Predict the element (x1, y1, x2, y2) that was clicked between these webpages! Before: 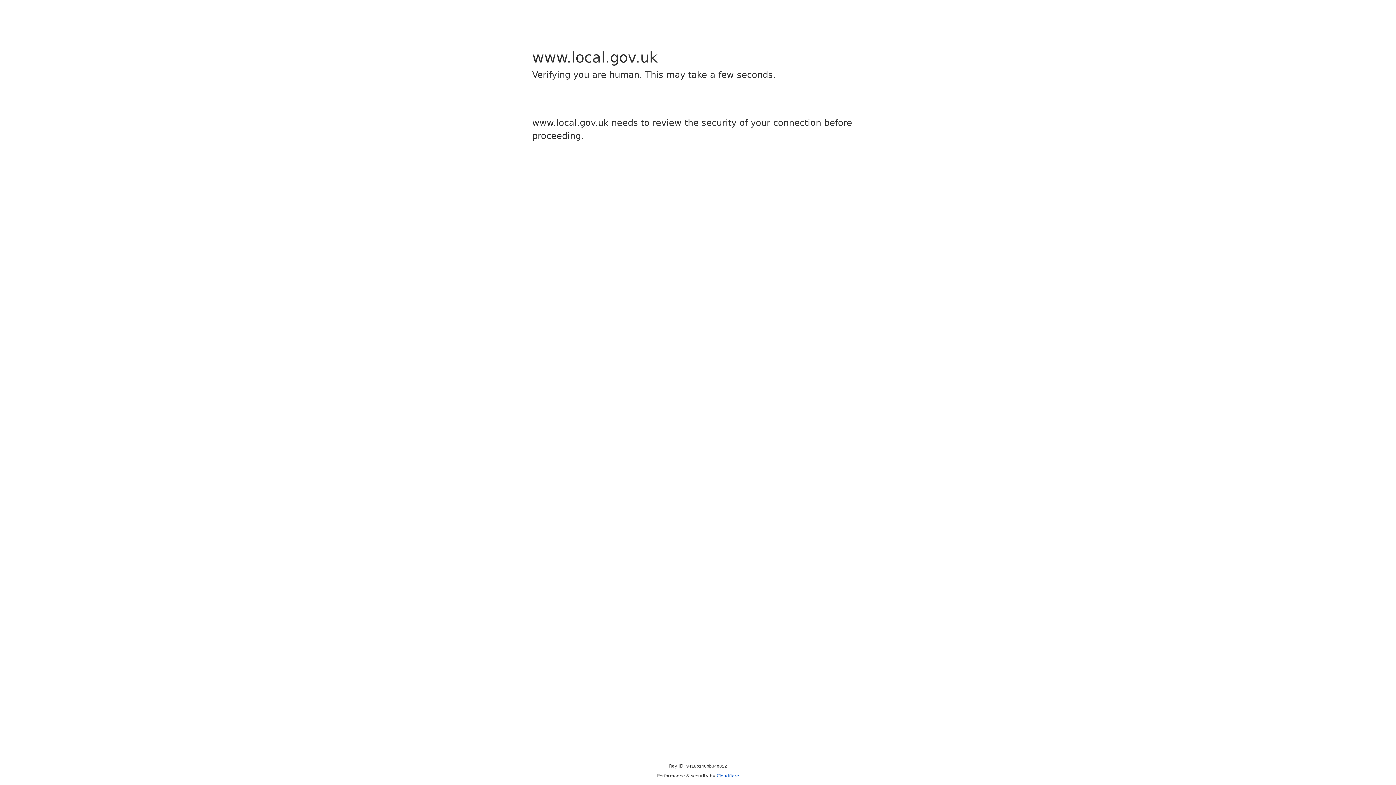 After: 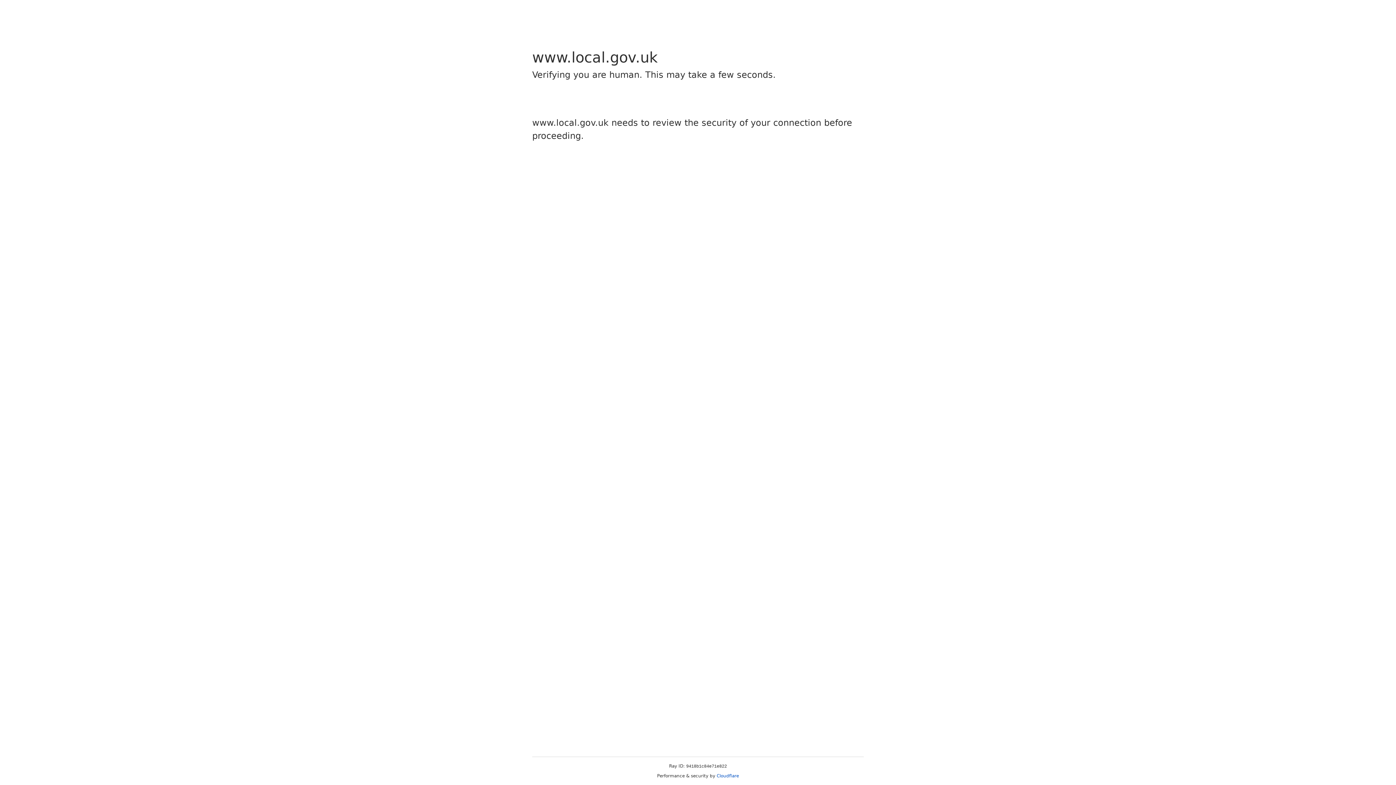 Action: label: Cloudflare bbox: (716, 773, 739, 778)